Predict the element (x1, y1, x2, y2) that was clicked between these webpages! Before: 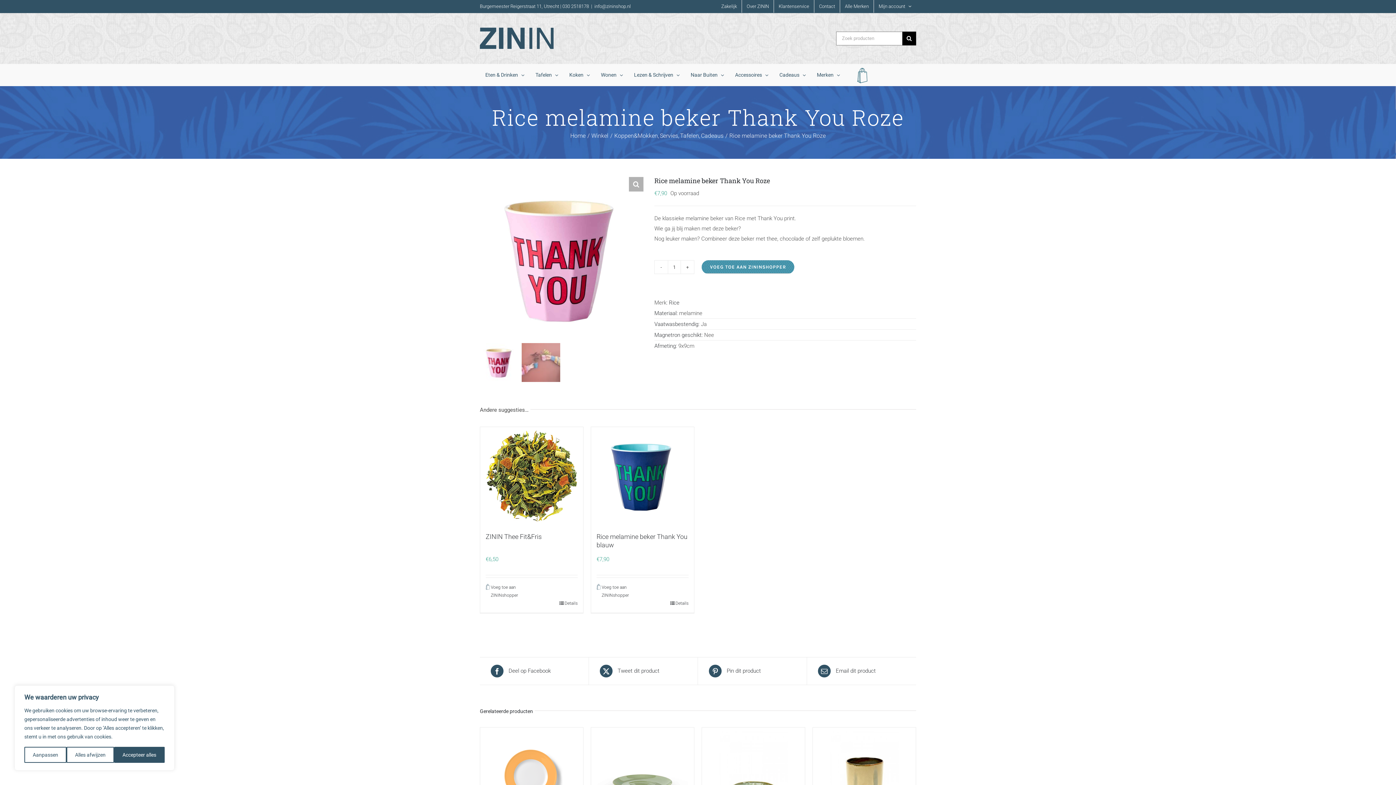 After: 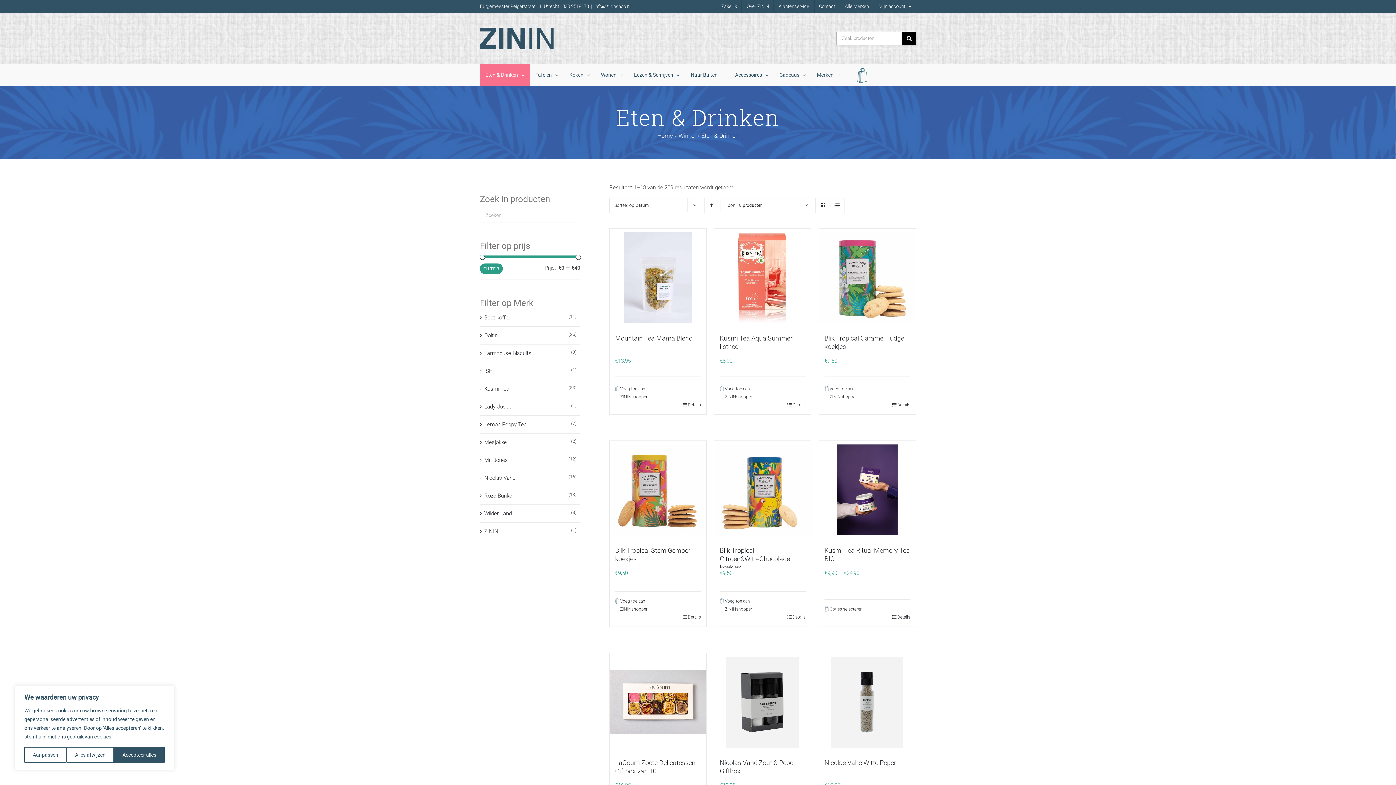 Action: bbox: (480, 64, 530, 85) label: Eten & Drinken